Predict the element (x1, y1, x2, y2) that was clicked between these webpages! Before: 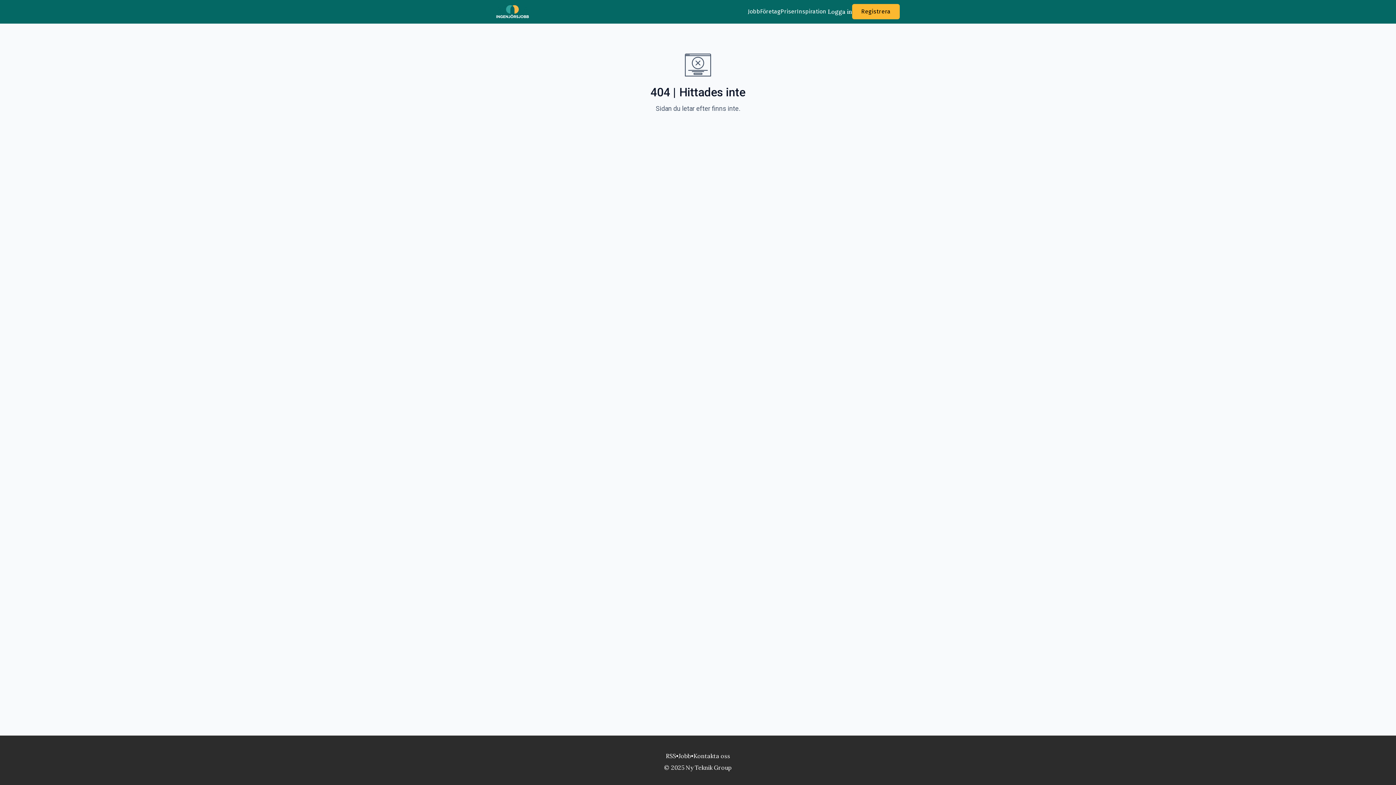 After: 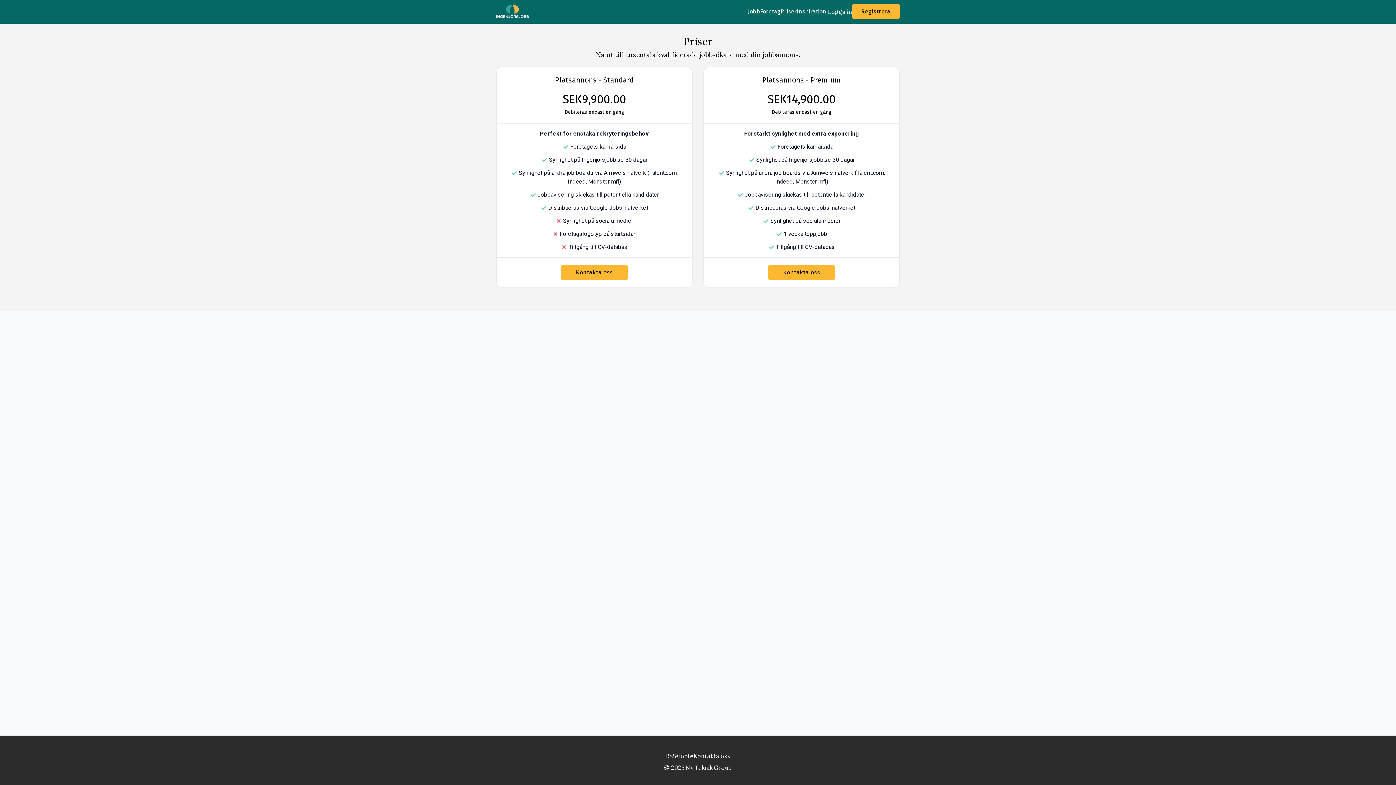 Action: label: Priser bbox: (780, 7, 797, 16)